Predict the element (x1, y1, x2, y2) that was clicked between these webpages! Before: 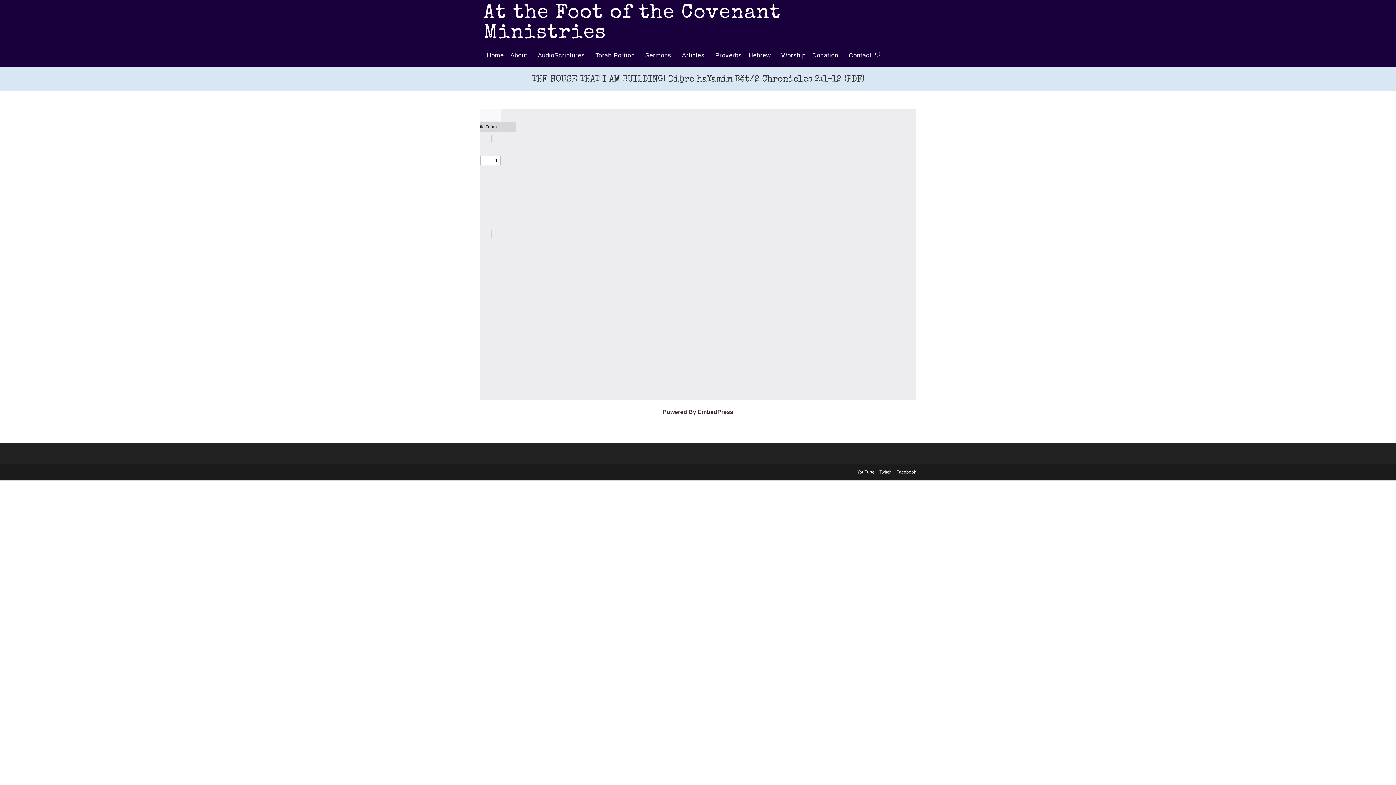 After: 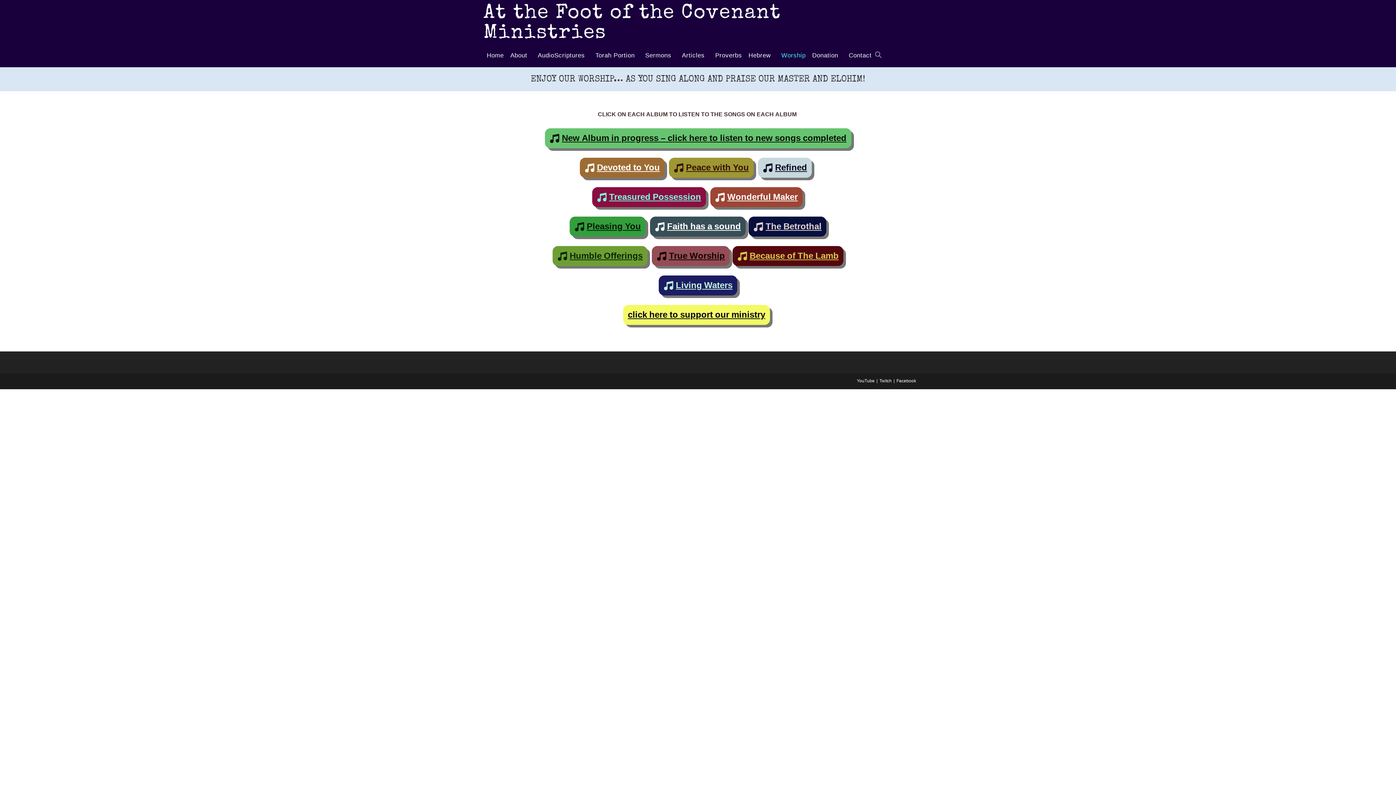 Action: label: Worship bbox: (778, 43, 809, 67)